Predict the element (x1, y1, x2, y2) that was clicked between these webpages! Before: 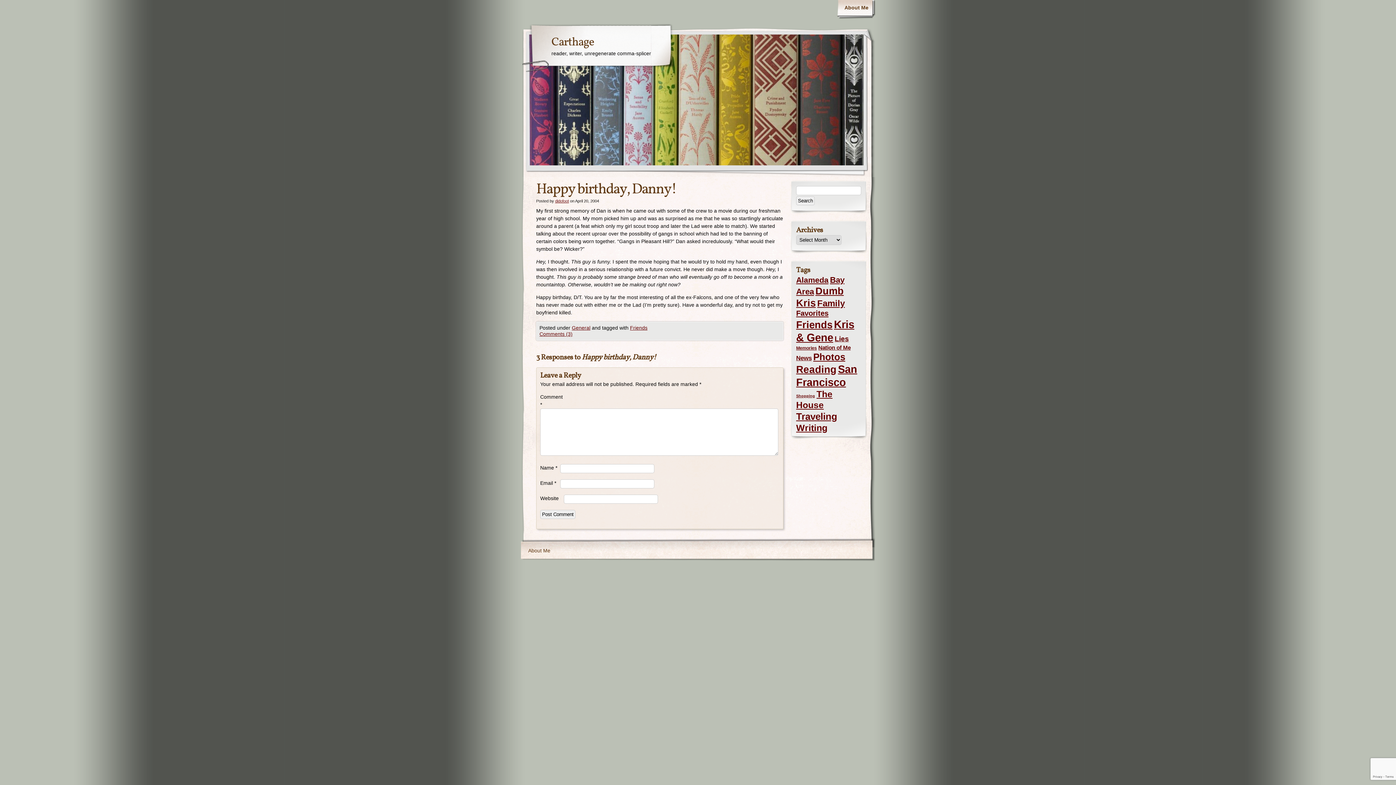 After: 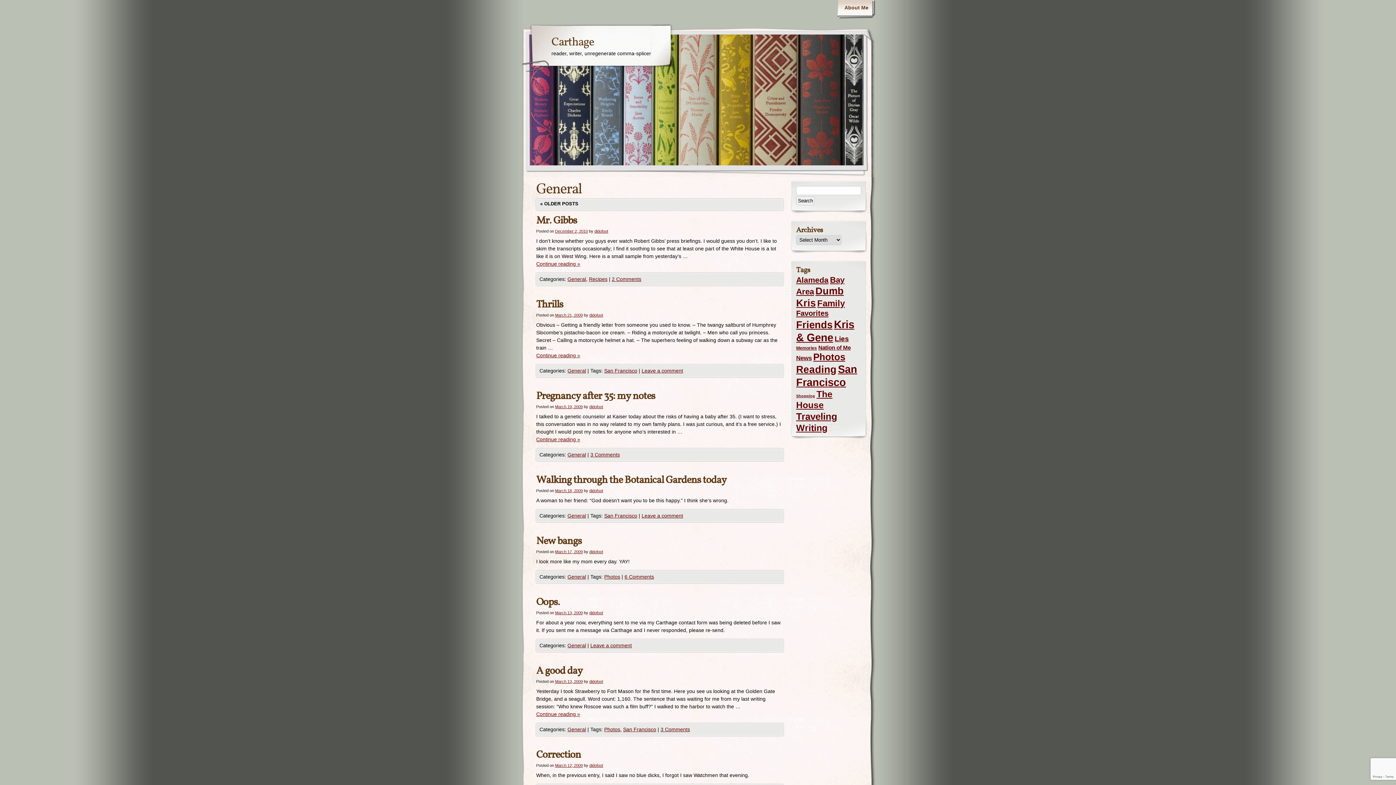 Action: label: General bbox: (572, 325, 590, 330)